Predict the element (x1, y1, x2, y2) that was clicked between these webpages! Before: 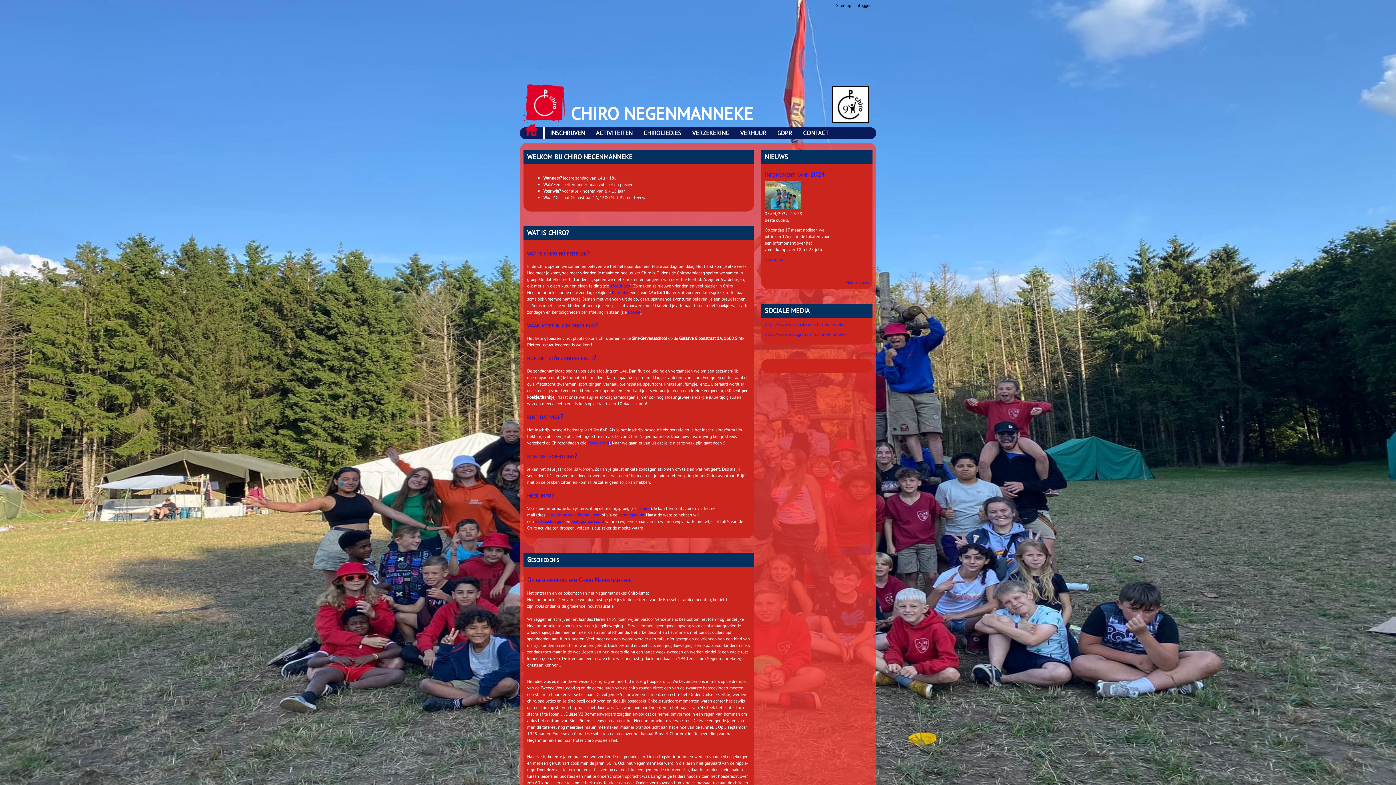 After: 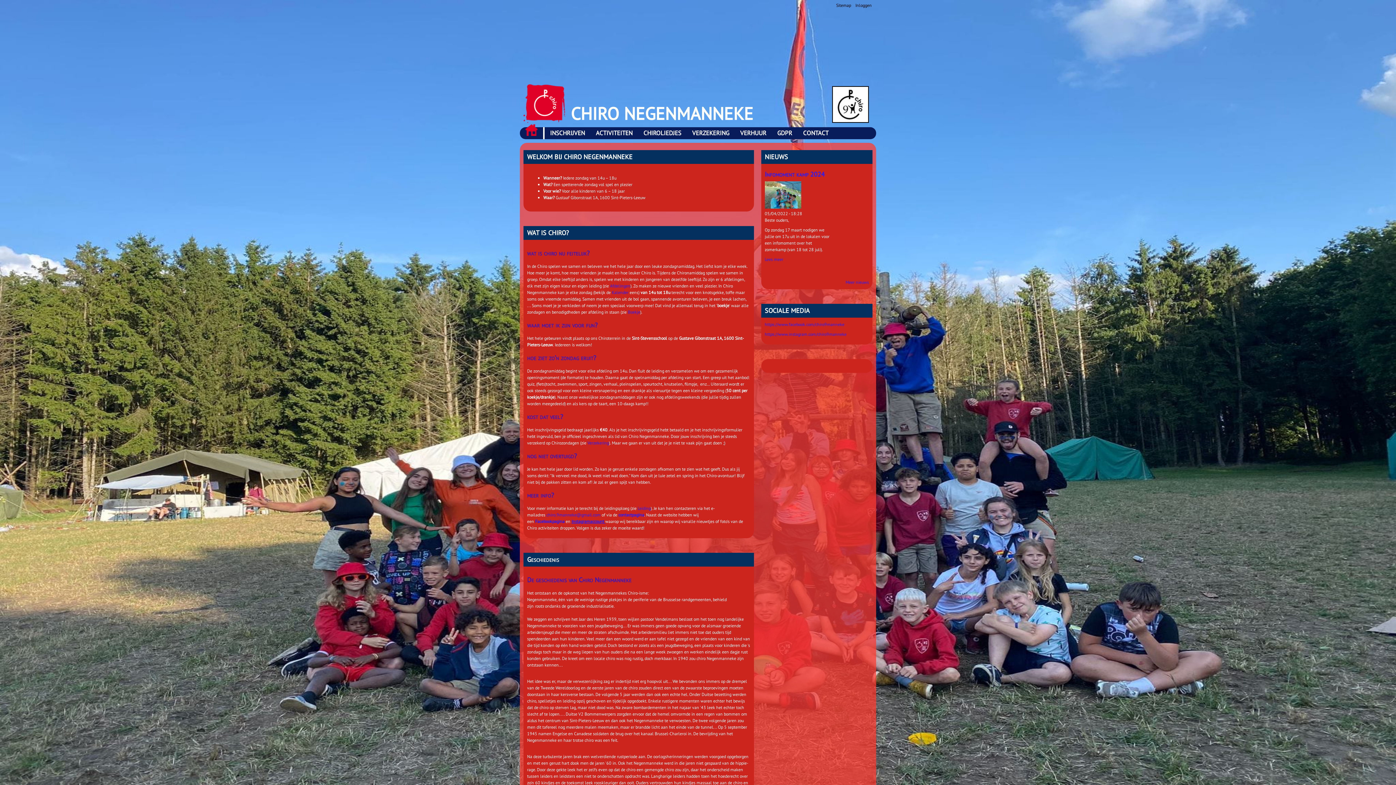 Action: bbox: (571, 518, 605, 524) label: Instagramaccount 